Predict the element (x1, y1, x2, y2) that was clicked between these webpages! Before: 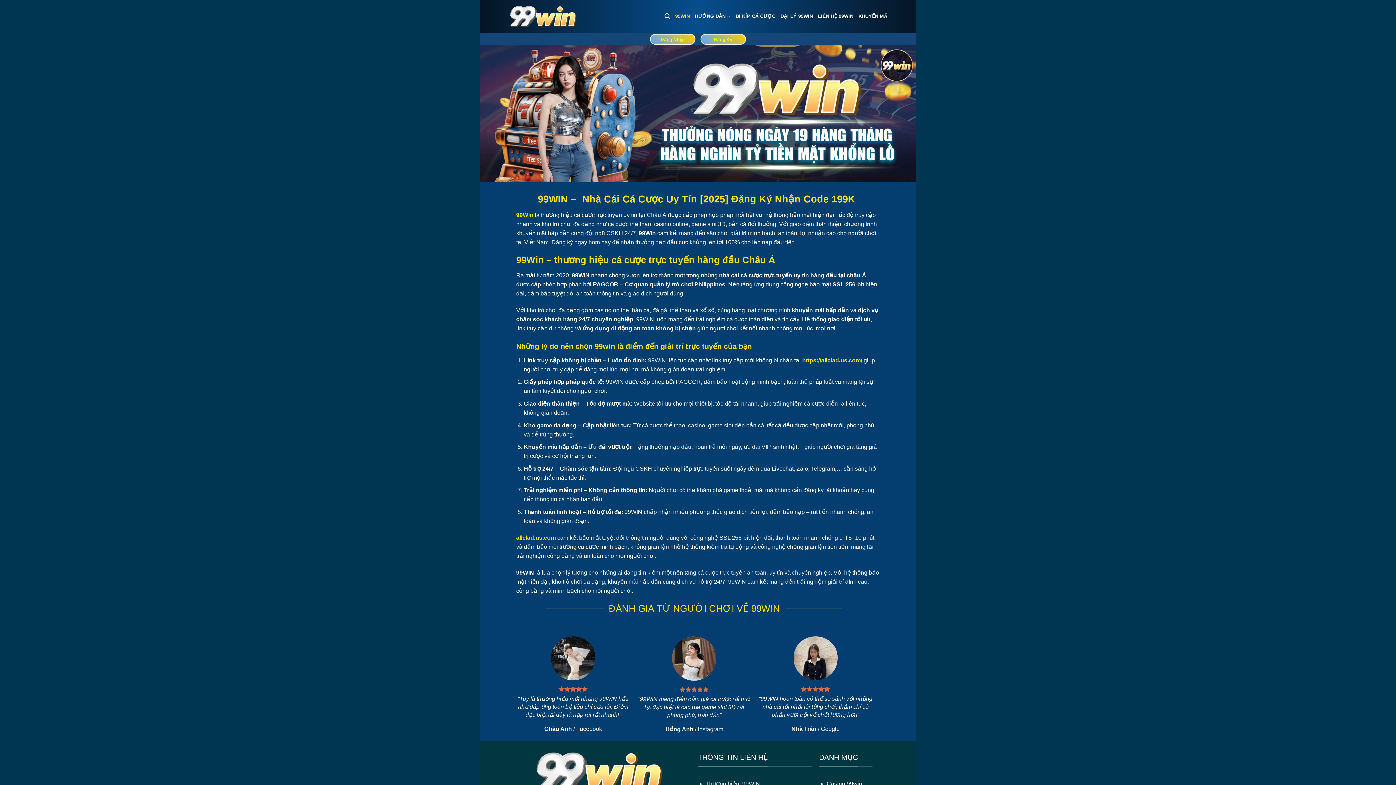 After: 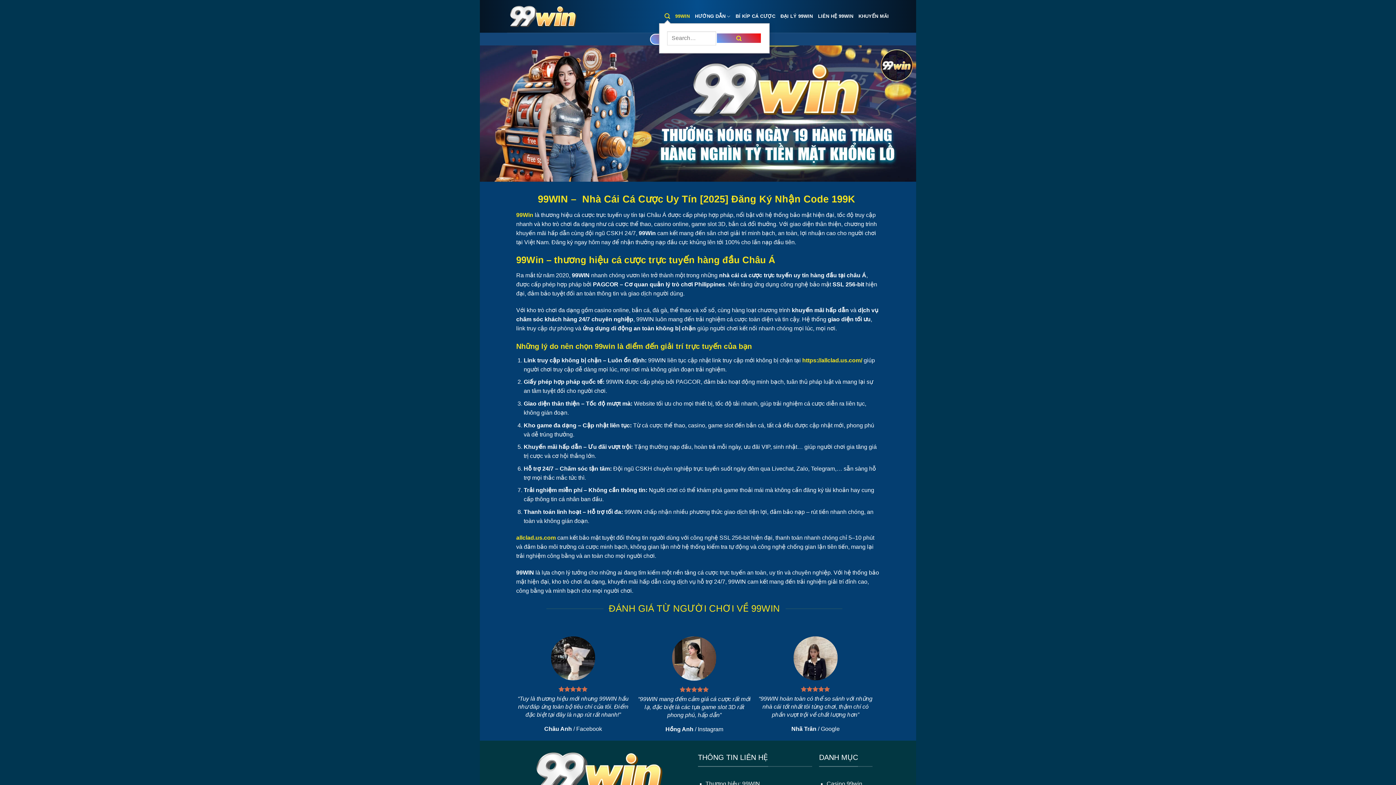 Action: bbox: (664, 9, 670, 23) label: Search